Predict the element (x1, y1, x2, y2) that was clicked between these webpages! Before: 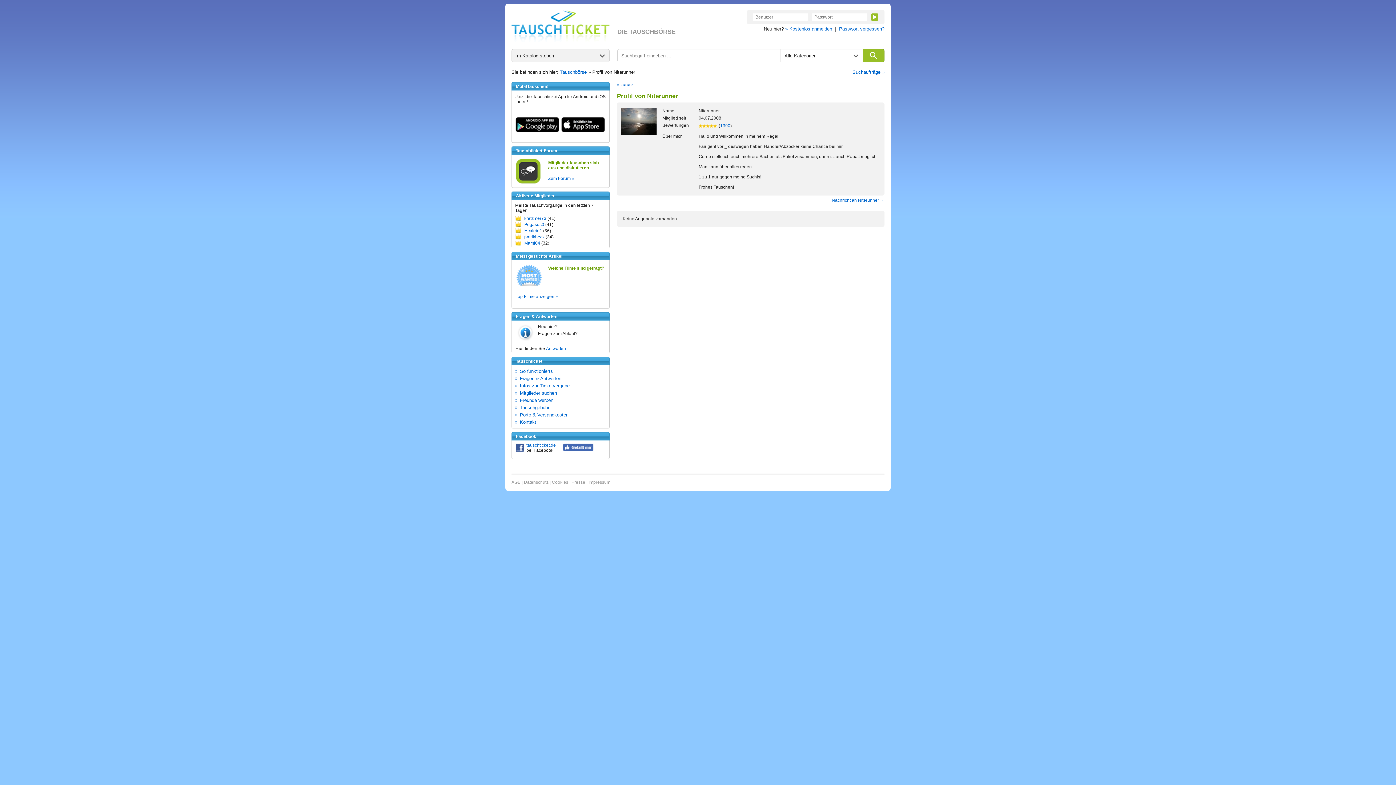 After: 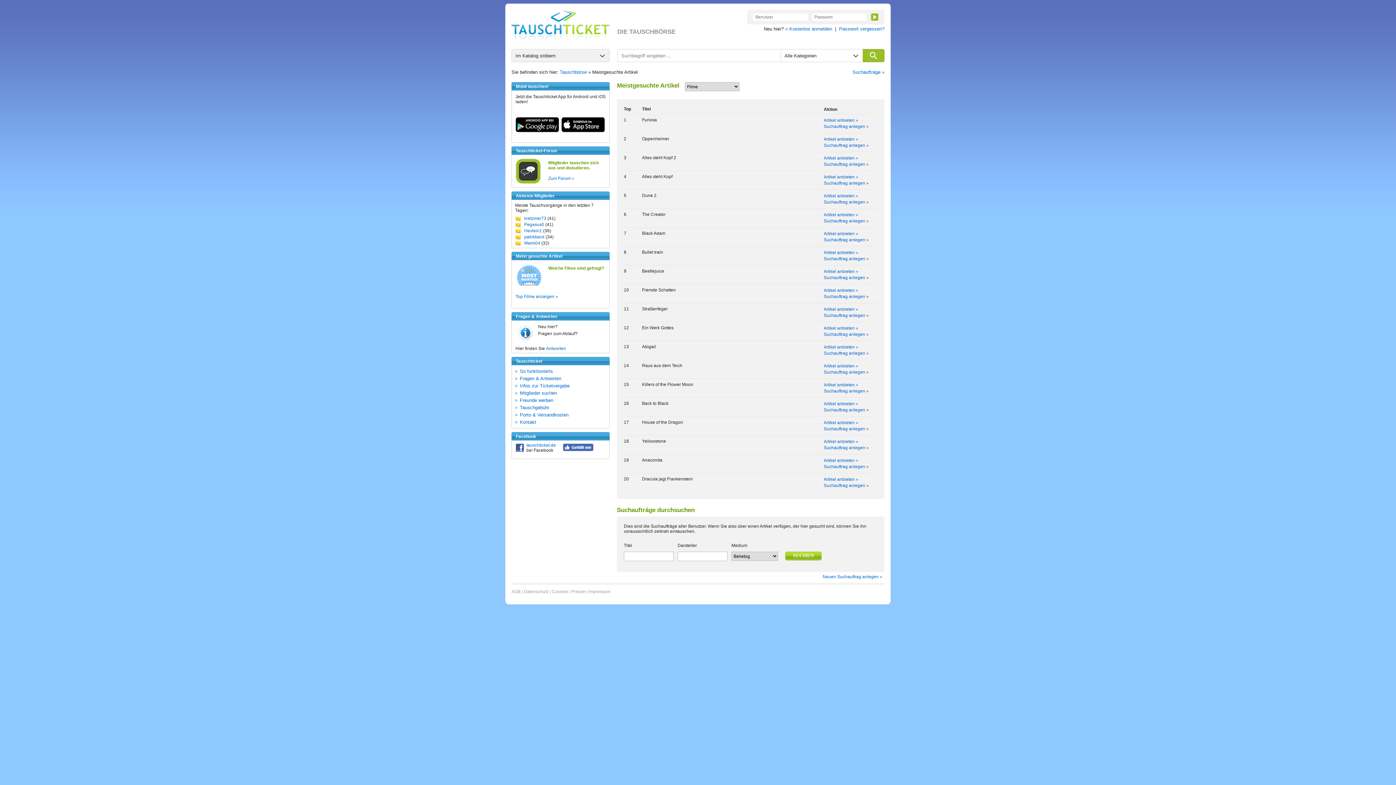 Action: bbox: (515, 282, 542, 288)